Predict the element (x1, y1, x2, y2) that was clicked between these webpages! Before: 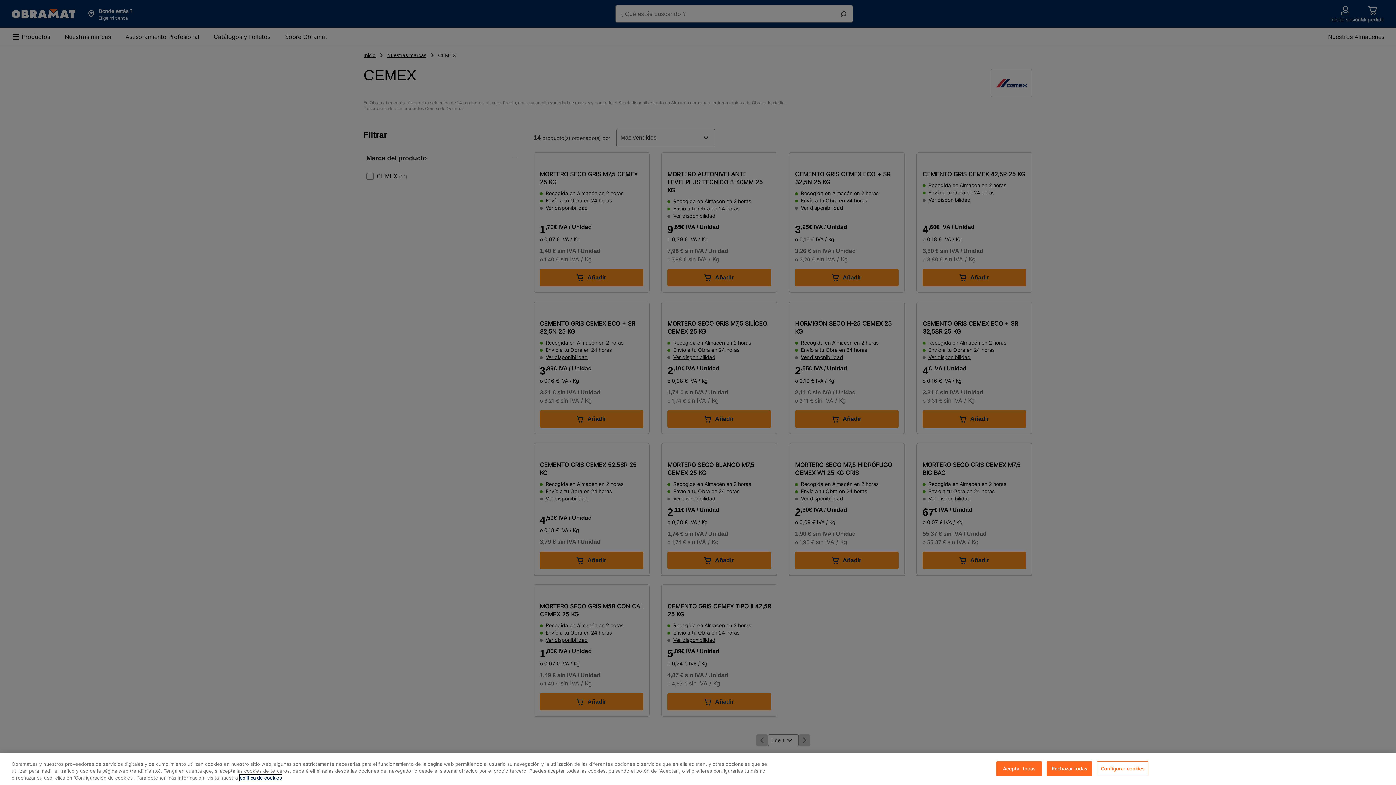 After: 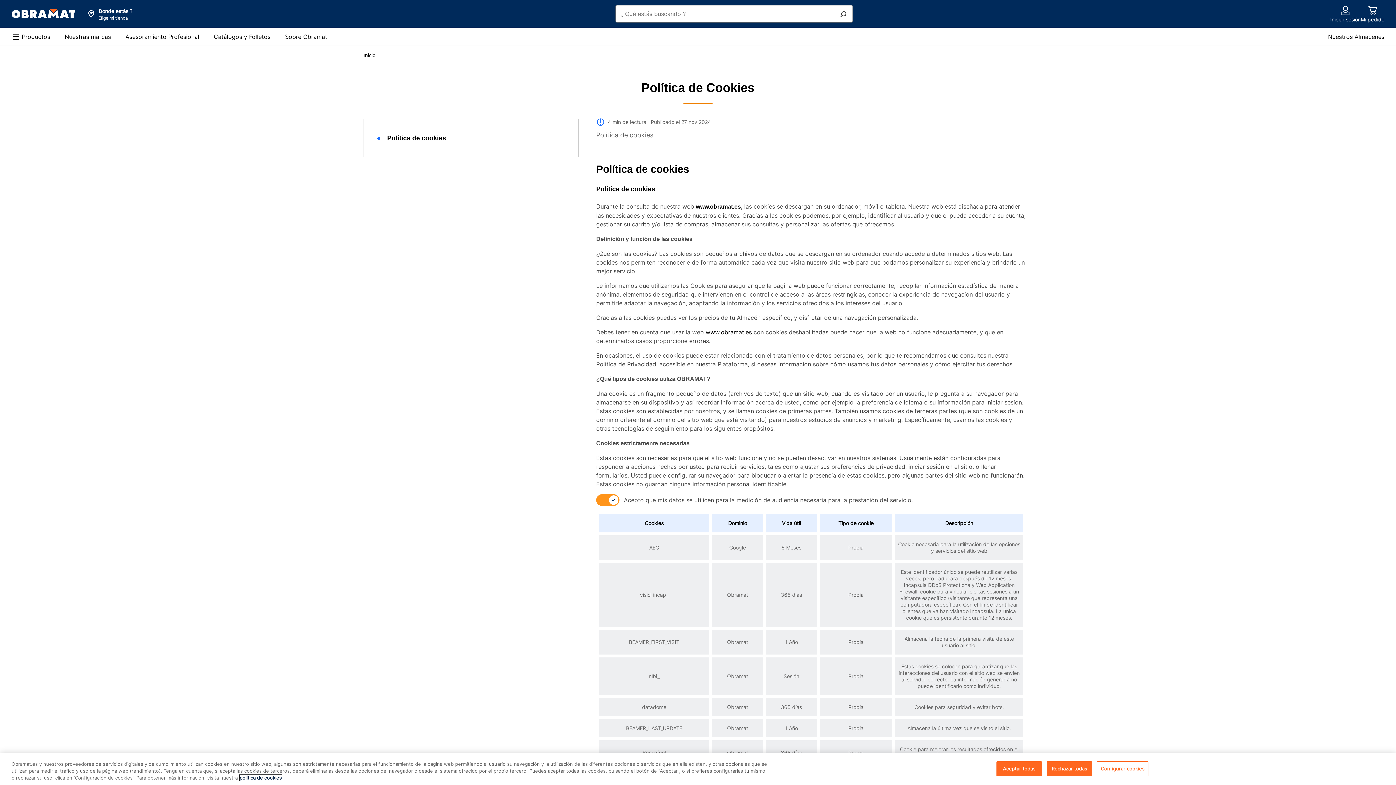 Action: label: , se abre en una nueva pestaña bbox: (239, 775, 281, 781)